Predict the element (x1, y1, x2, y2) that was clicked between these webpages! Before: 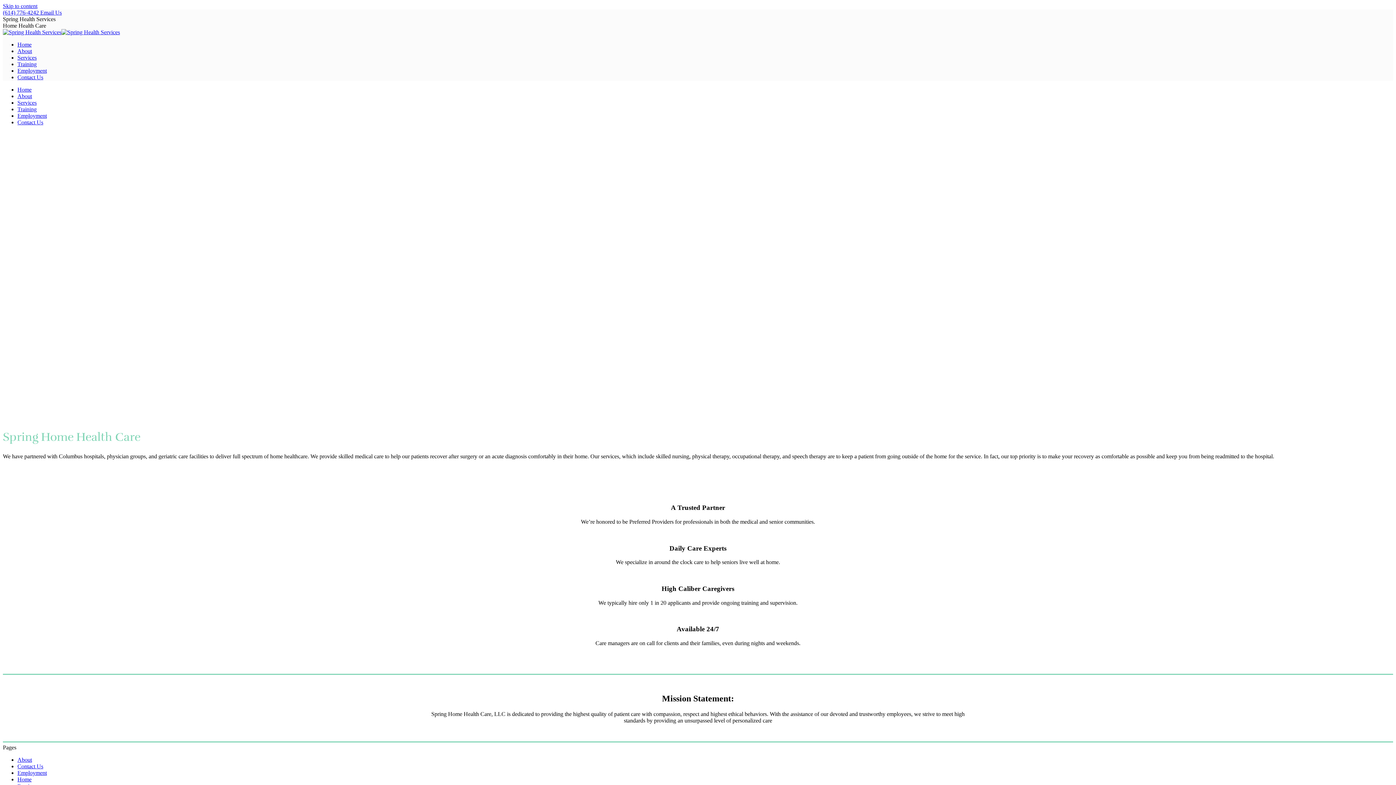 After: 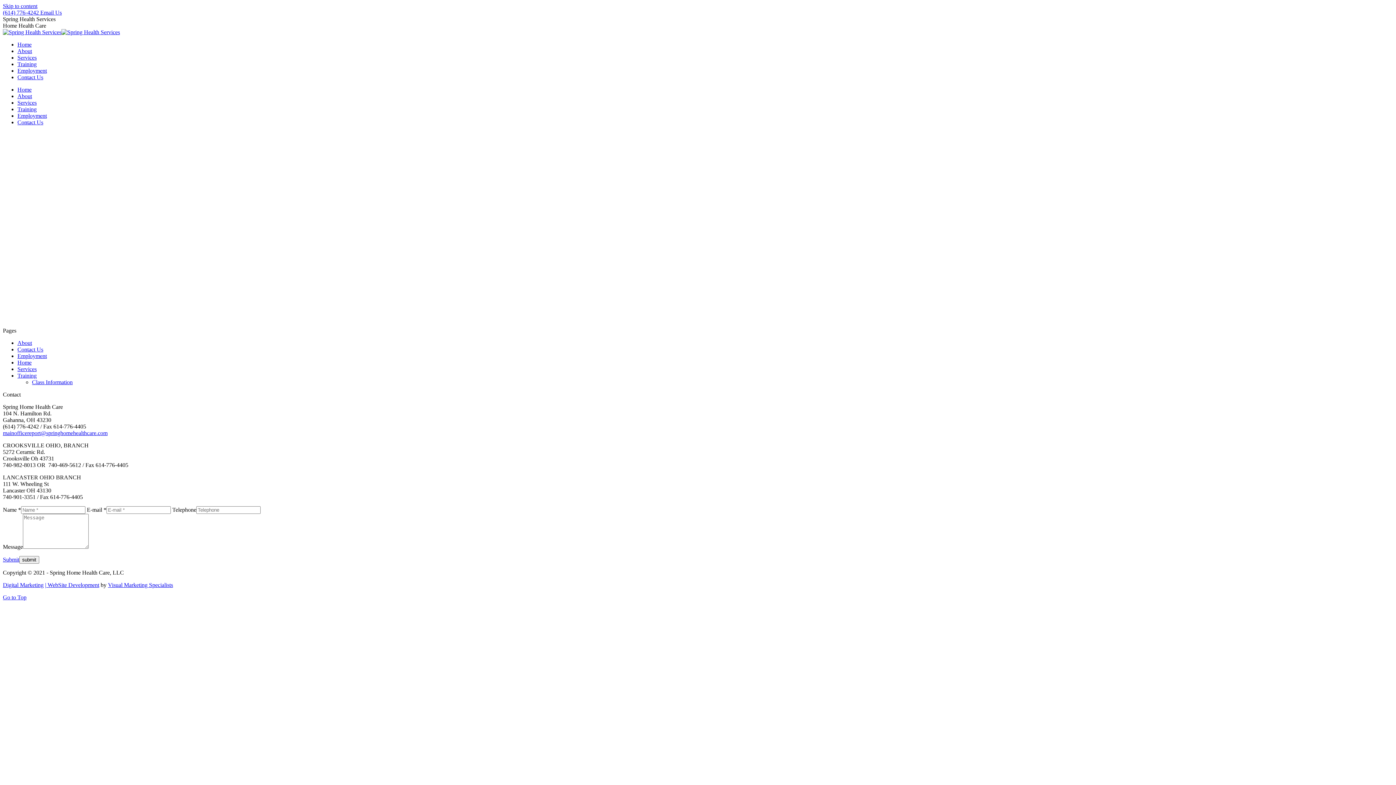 Action: label: Employment bbox: (17, 112, 46, 118)